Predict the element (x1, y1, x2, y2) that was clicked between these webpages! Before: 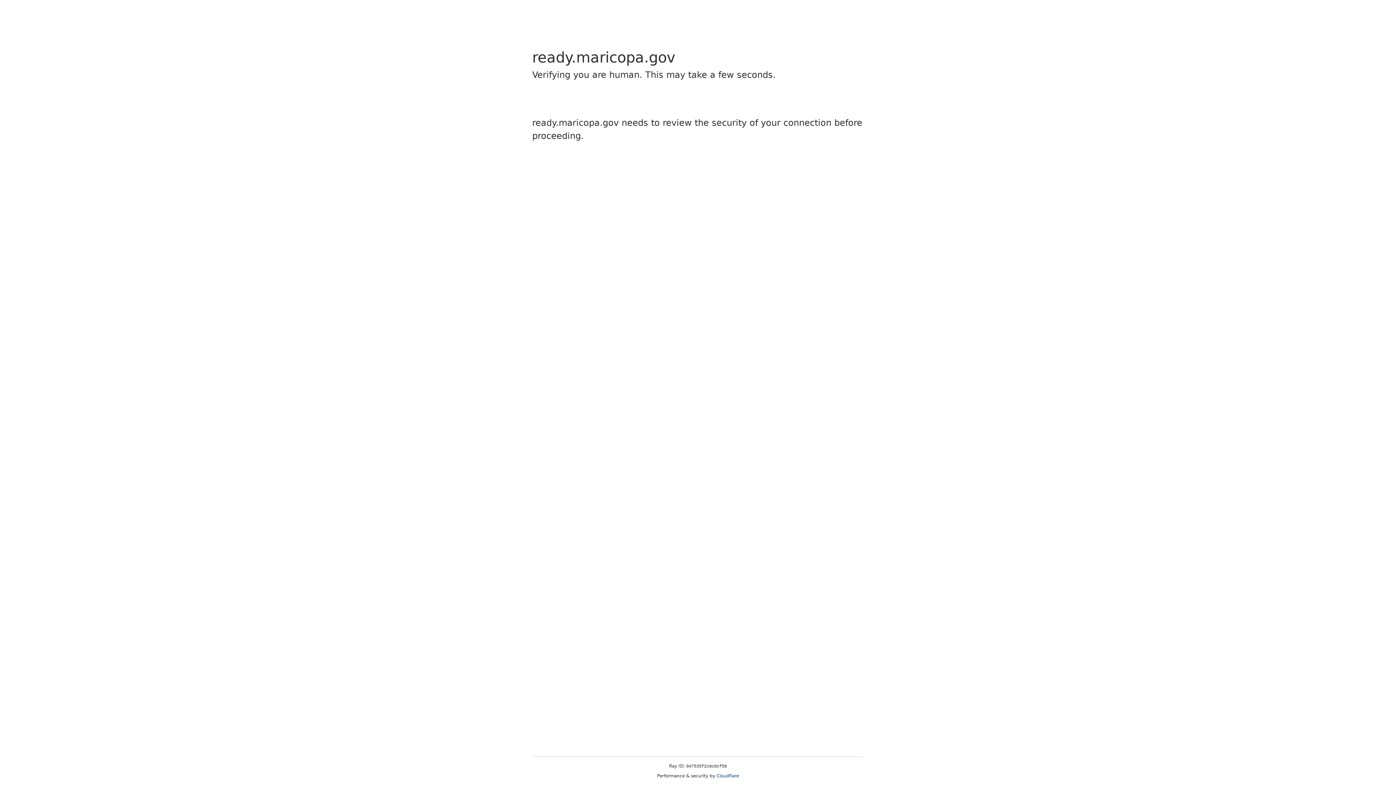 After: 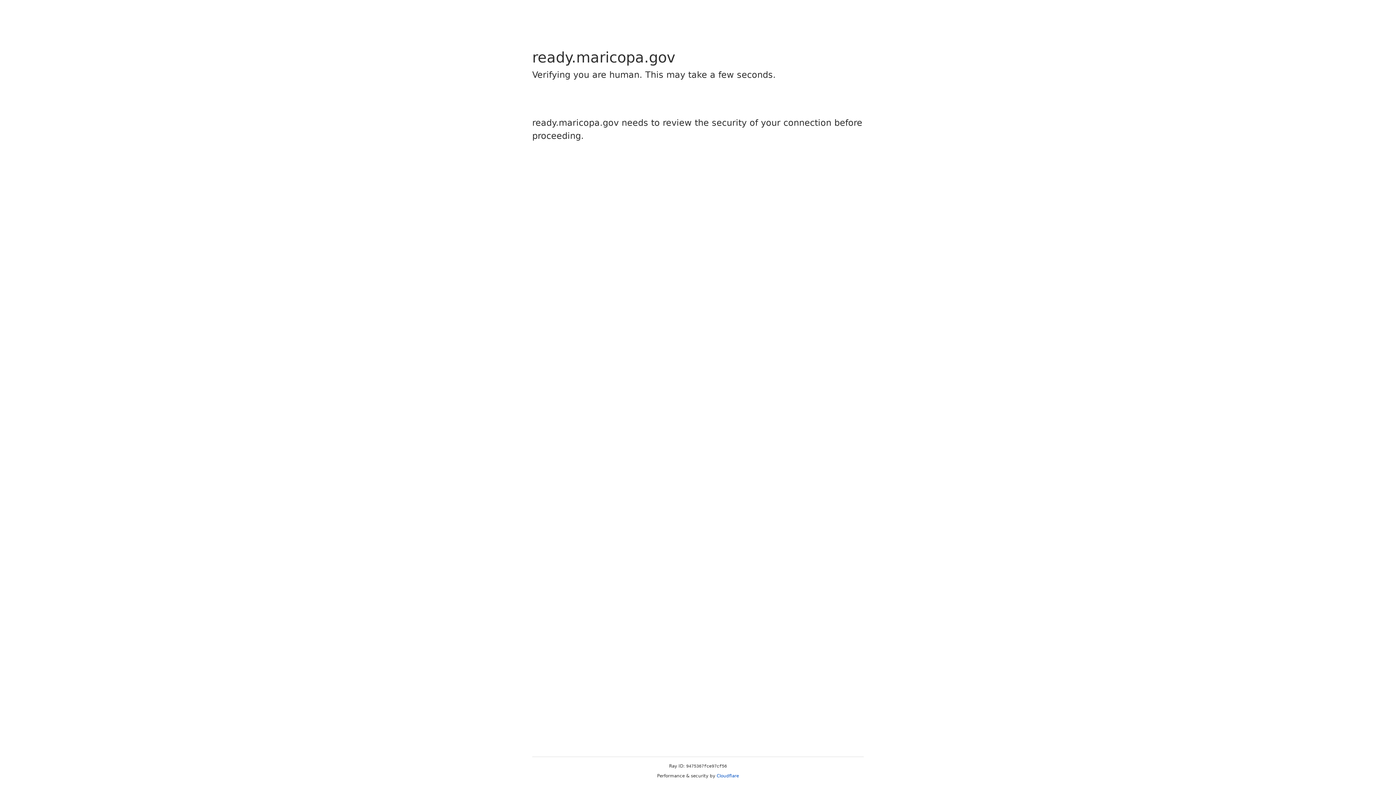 Action: bbox: (716, 773, 739, 778) label: Cloudflare